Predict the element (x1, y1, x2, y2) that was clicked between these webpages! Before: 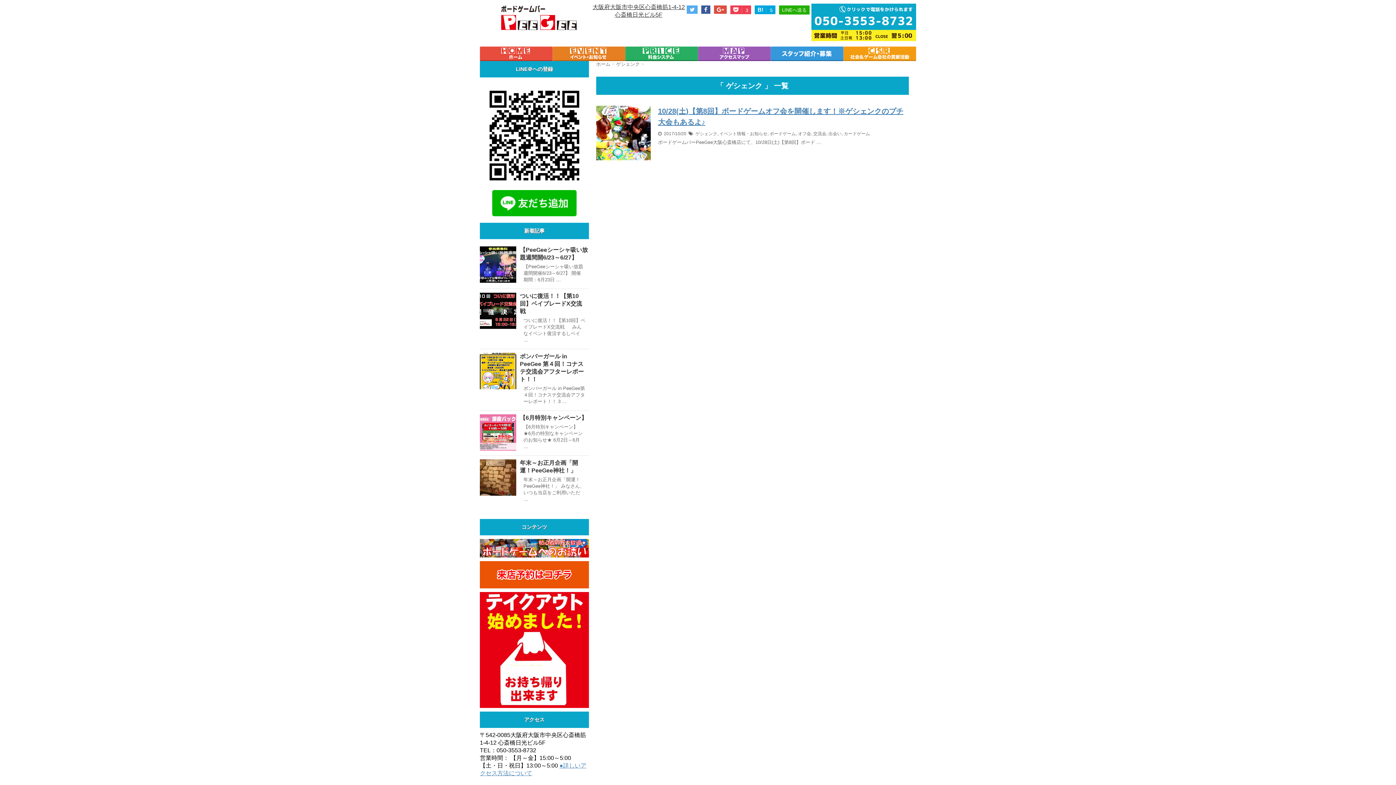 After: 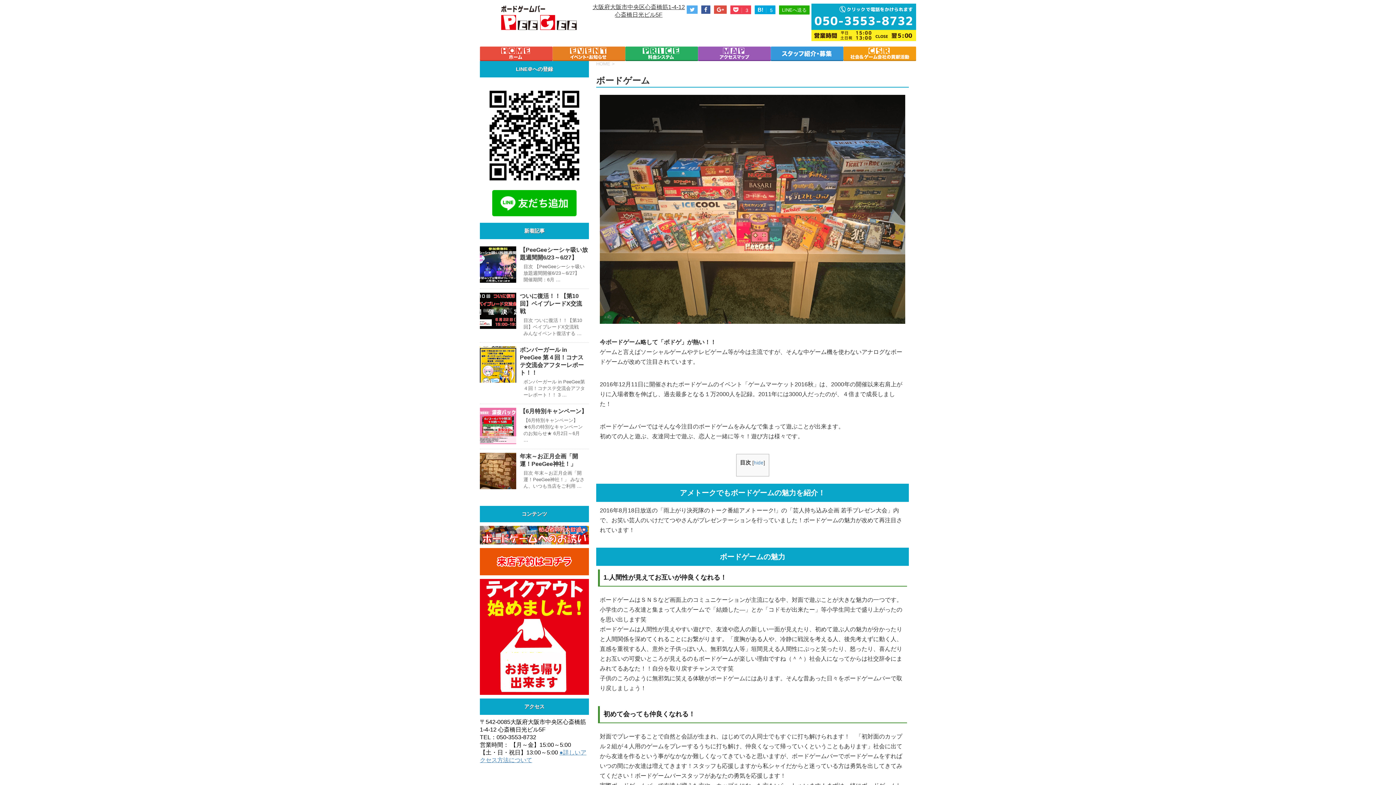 Action: bbox: (480, 539, 589, 557)